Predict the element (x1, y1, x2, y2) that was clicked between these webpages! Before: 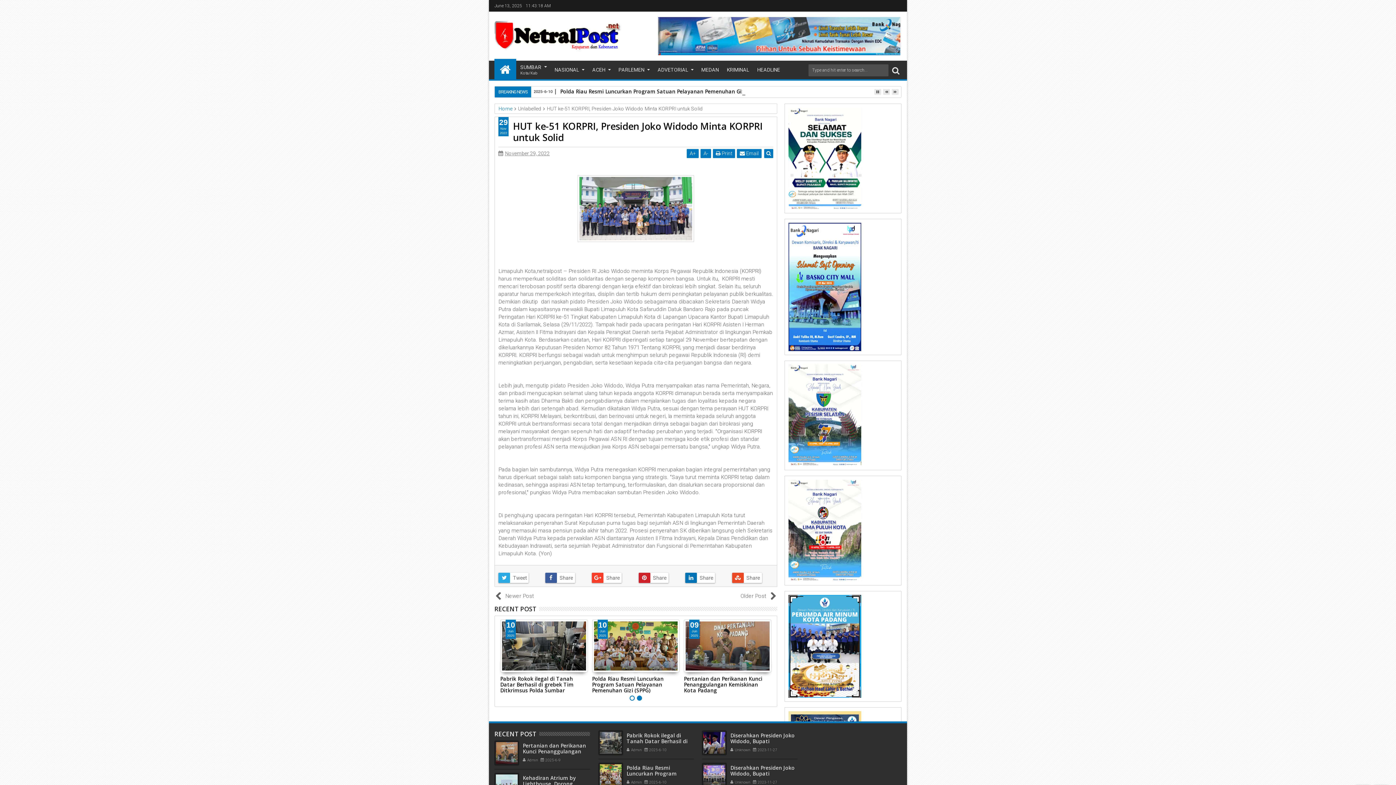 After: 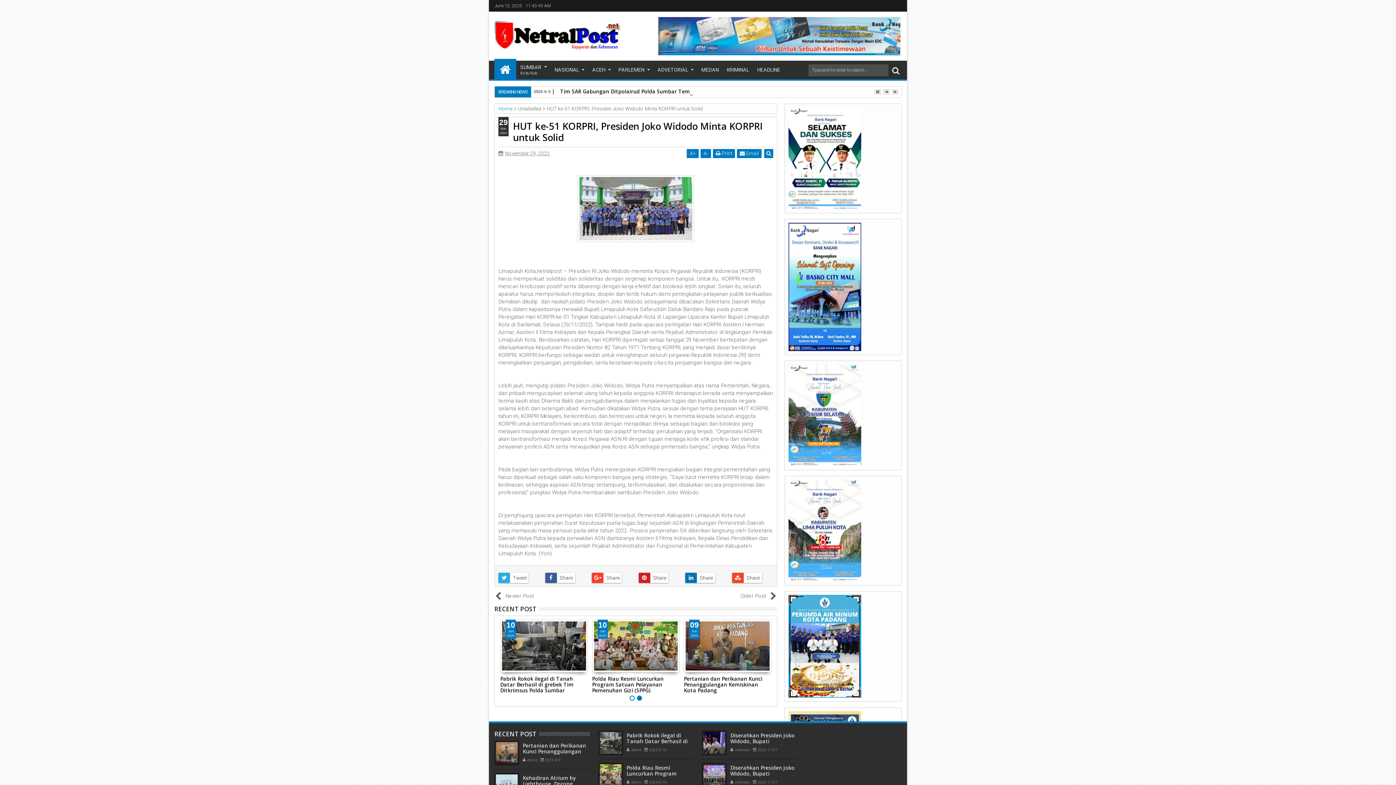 Action: bbox: (685, 573, 726, 583)